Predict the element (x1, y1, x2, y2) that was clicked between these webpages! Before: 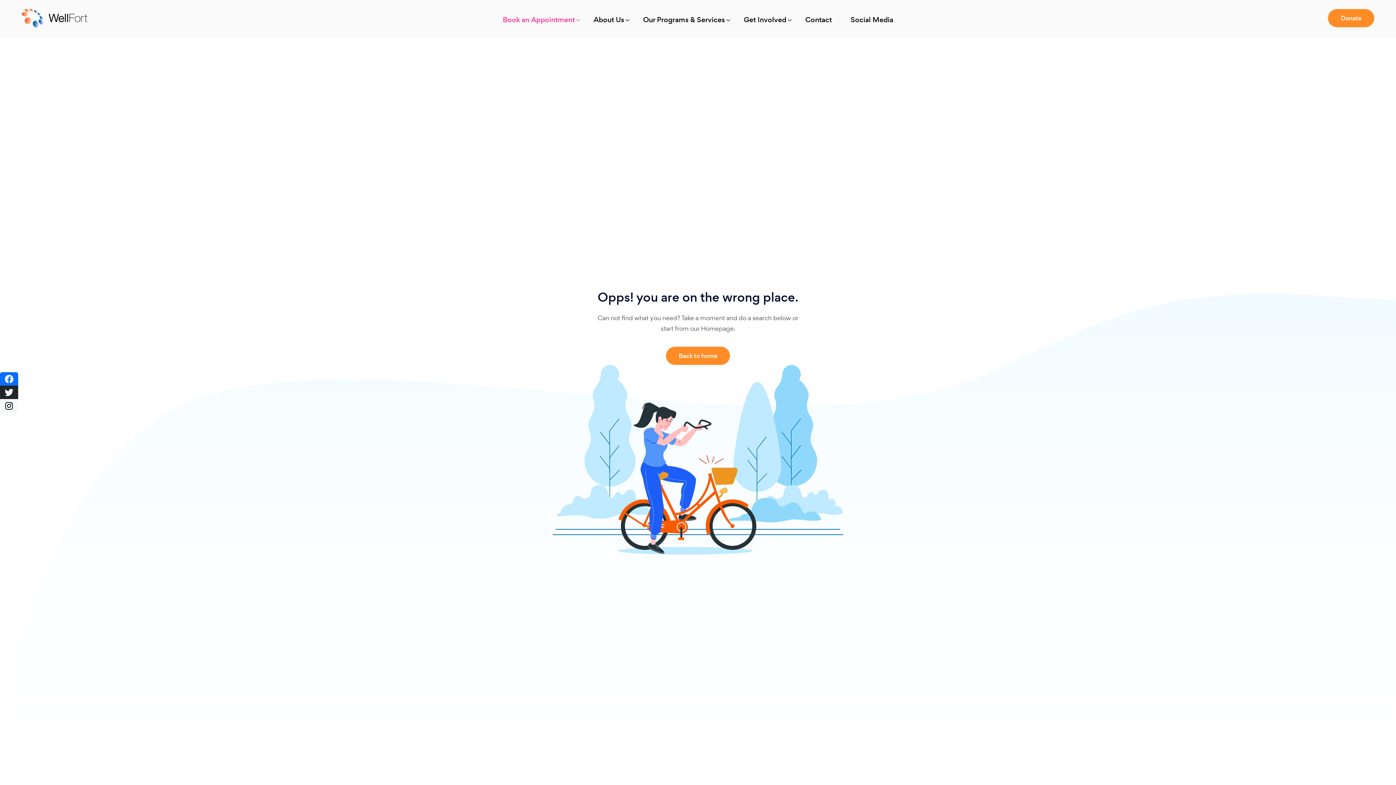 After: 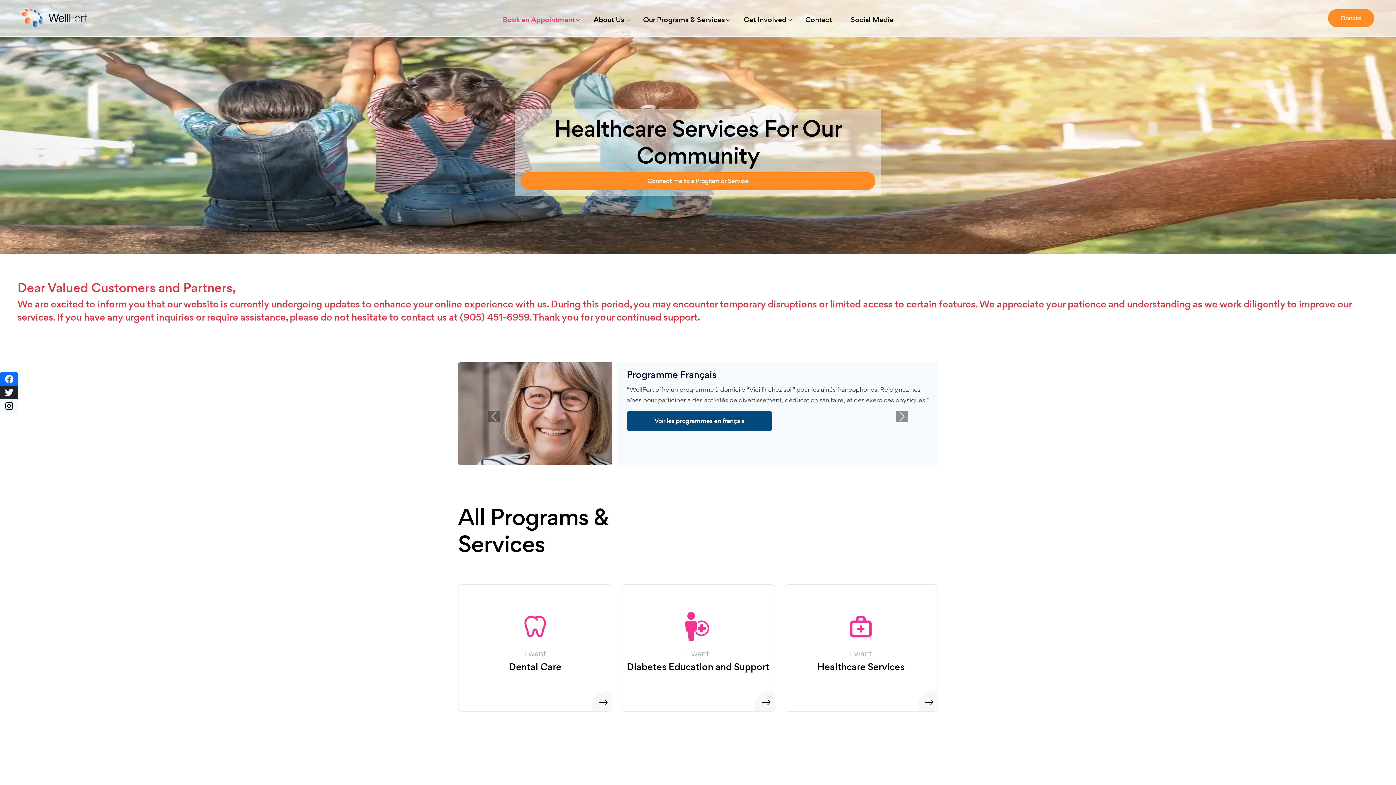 Action: label: Back to home bbox: (666, 346, 730, 365)